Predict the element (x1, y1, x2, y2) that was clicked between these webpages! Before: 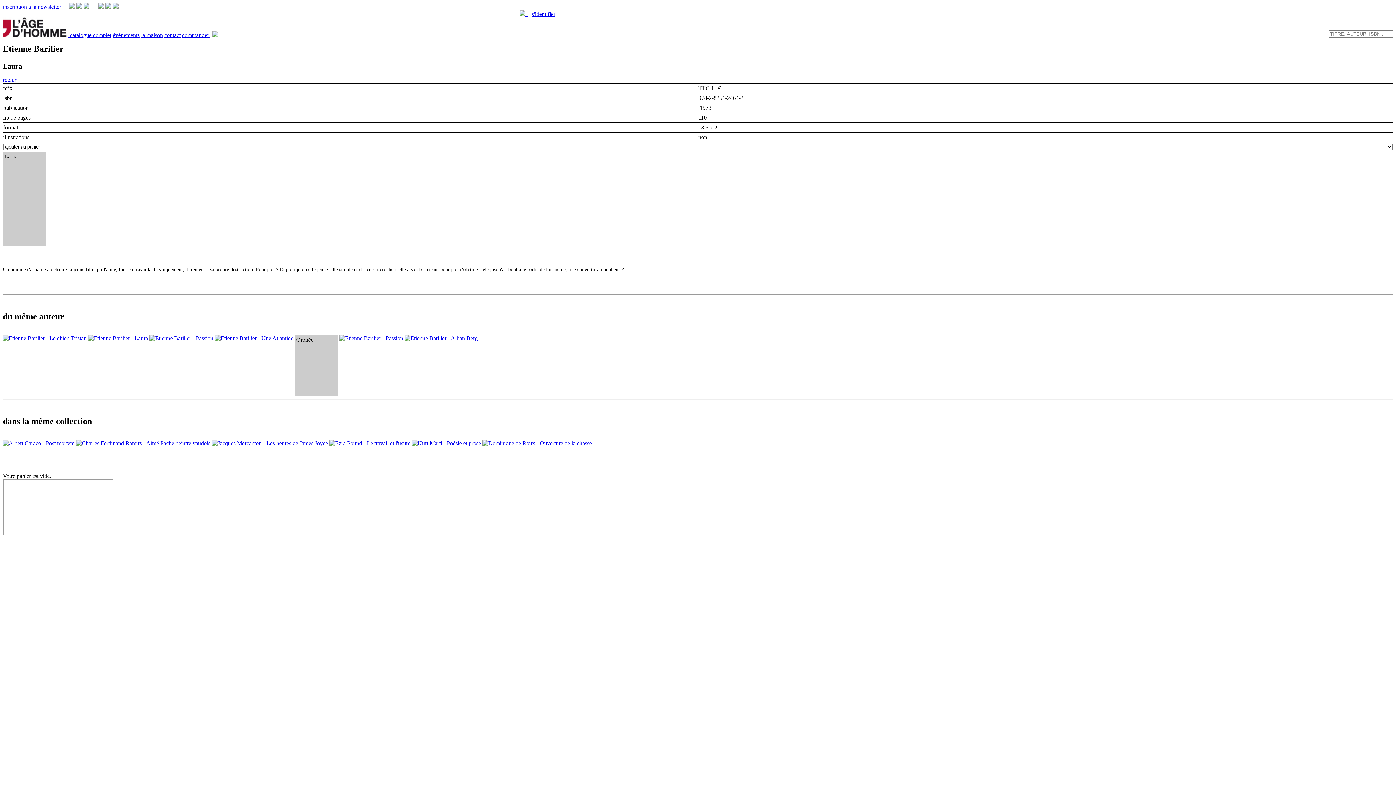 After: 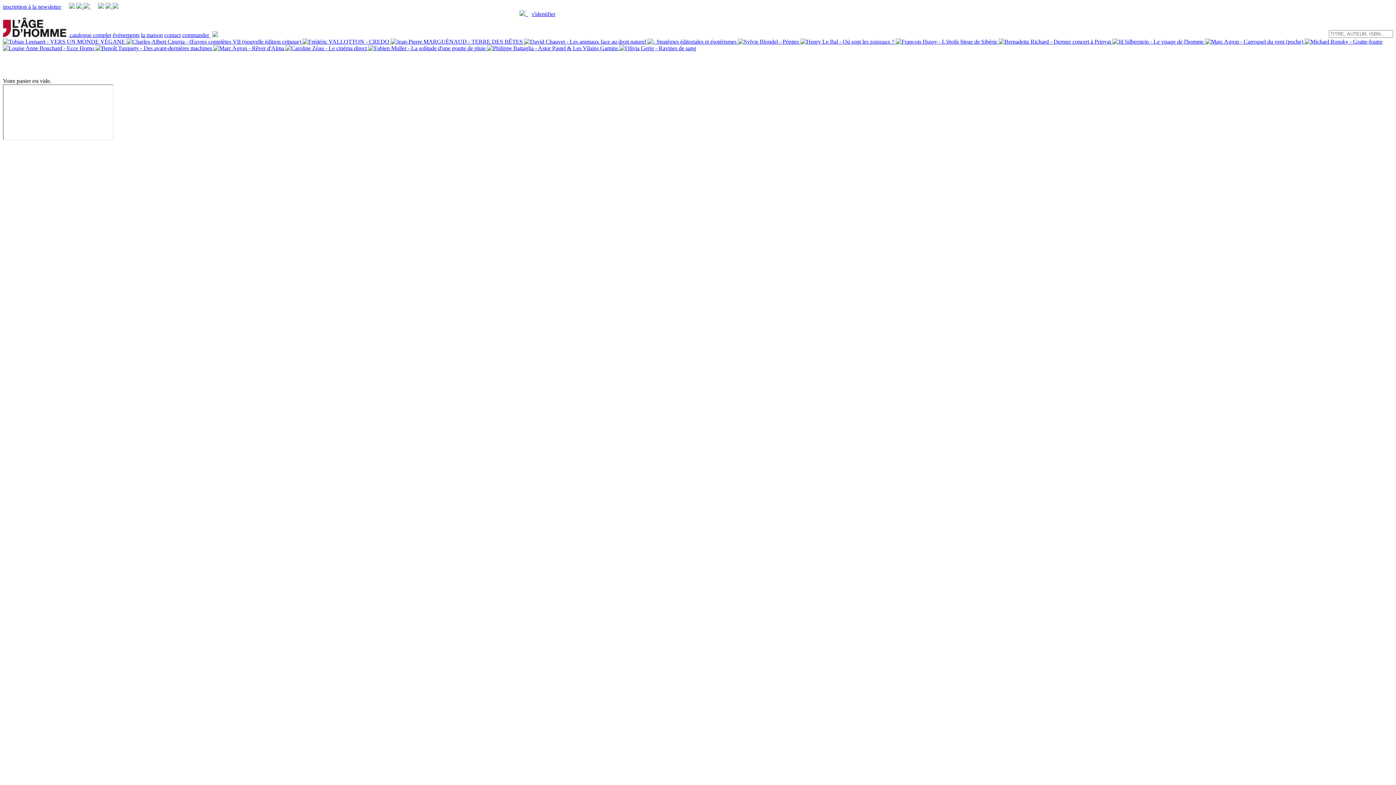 Action: label: retour bbox: (2, 76, 16, 82)